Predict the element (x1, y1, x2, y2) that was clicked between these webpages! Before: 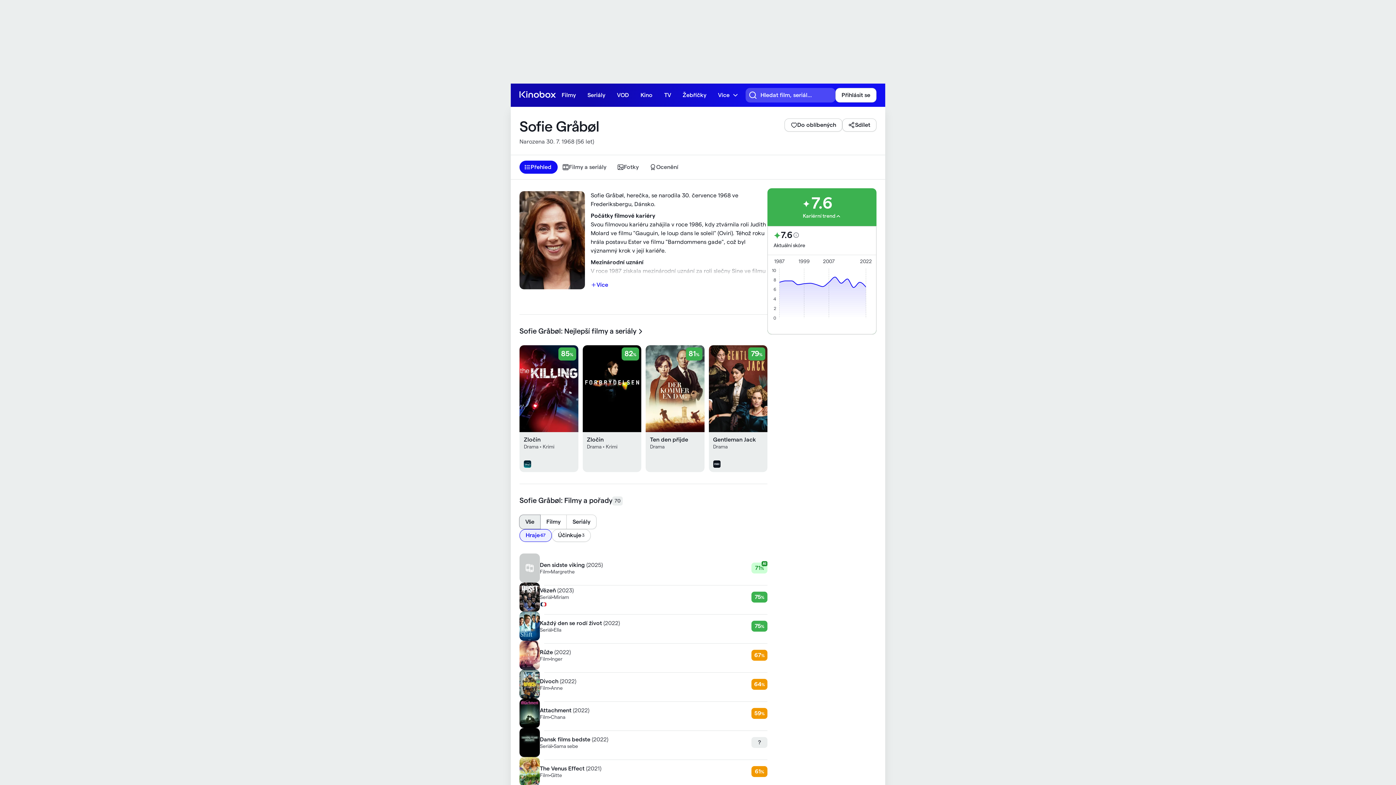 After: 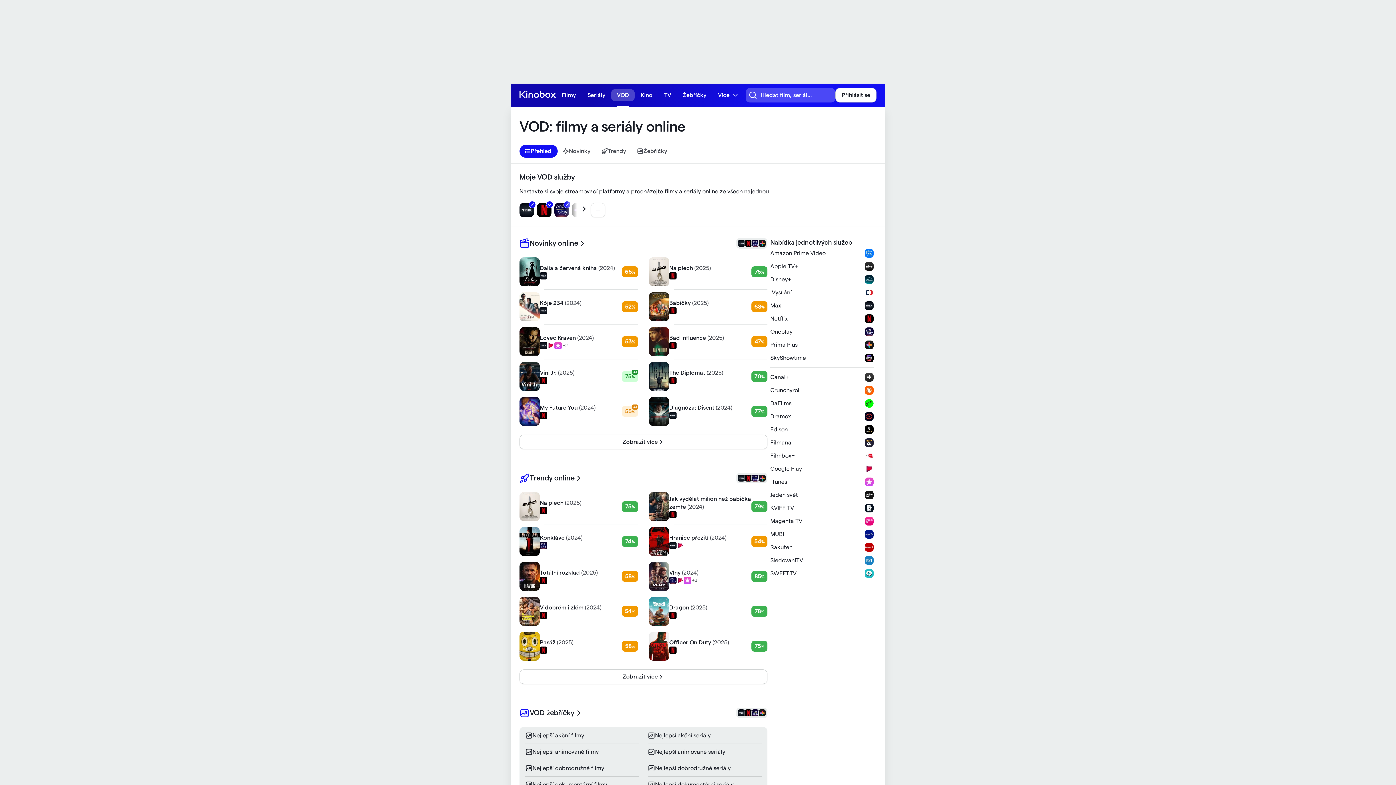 Action: label: VOD bbox: (611, 89, 634, 101)